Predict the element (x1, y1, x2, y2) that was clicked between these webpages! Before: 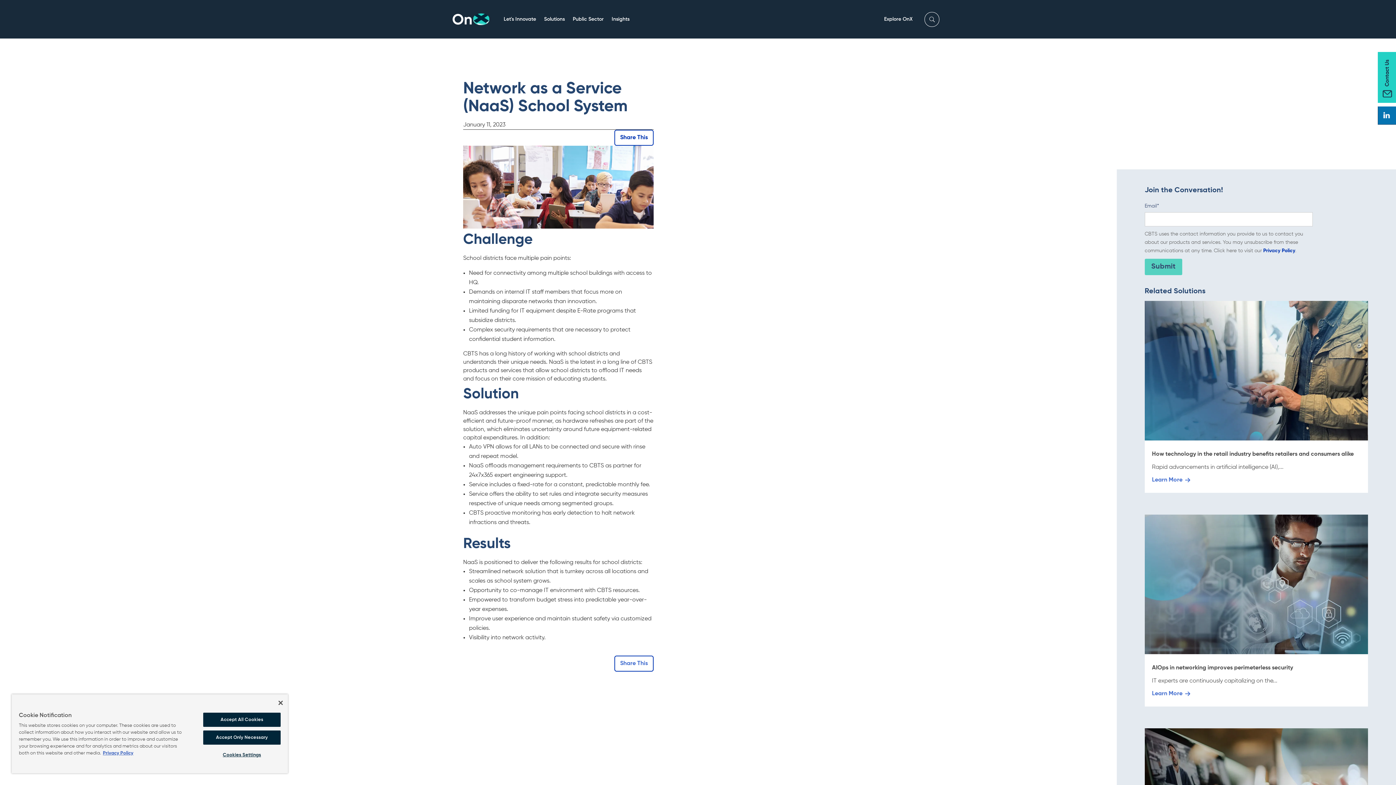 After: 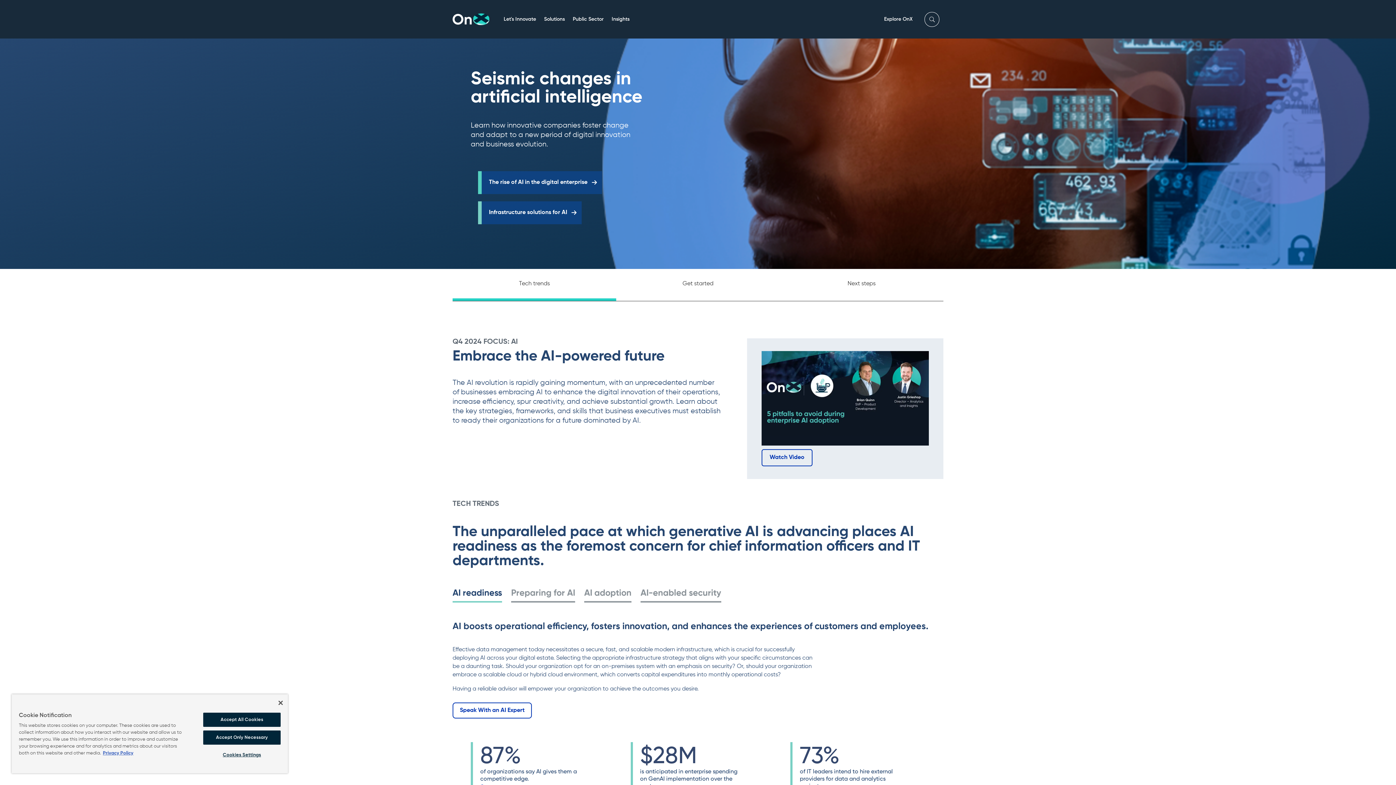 Action: label: Let's Innovate bbox: (503, 5, 536, 33)